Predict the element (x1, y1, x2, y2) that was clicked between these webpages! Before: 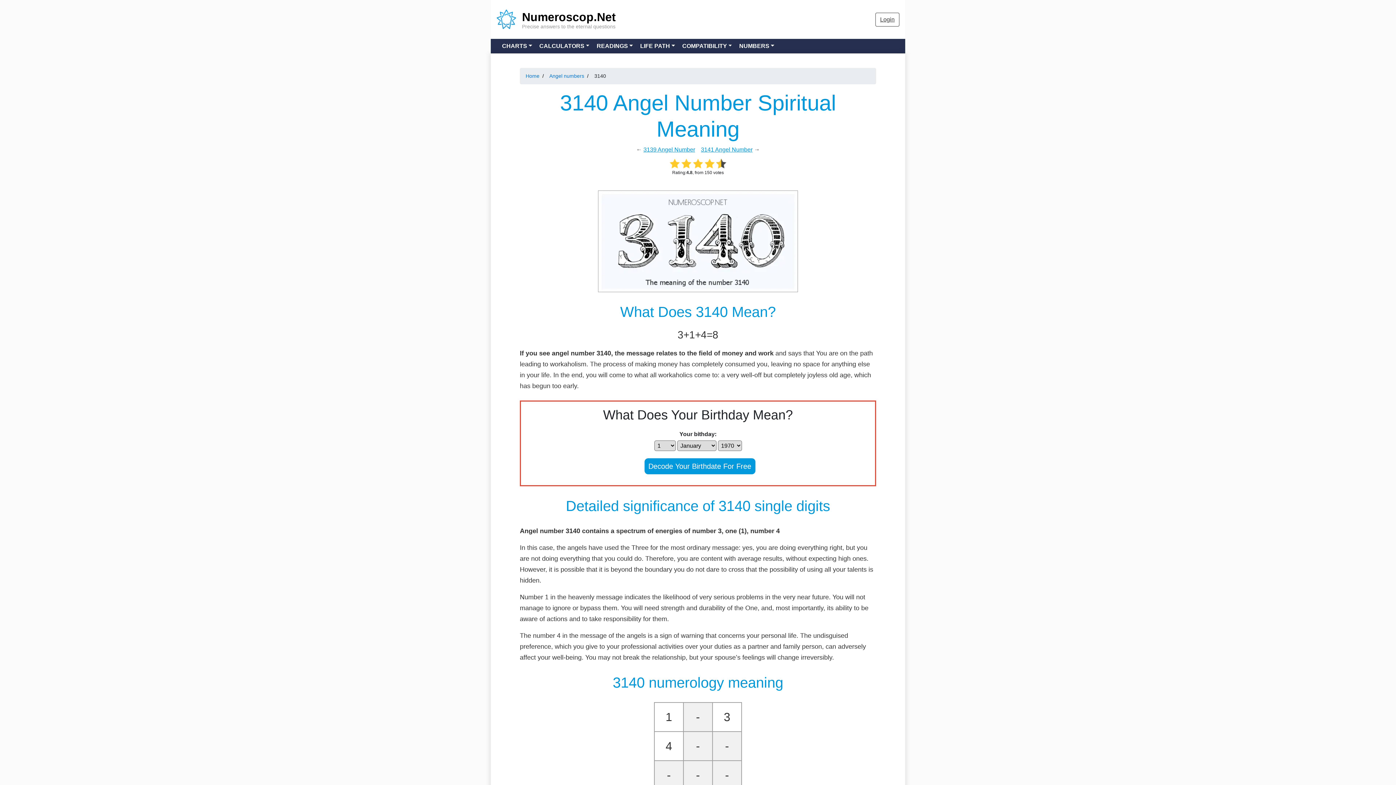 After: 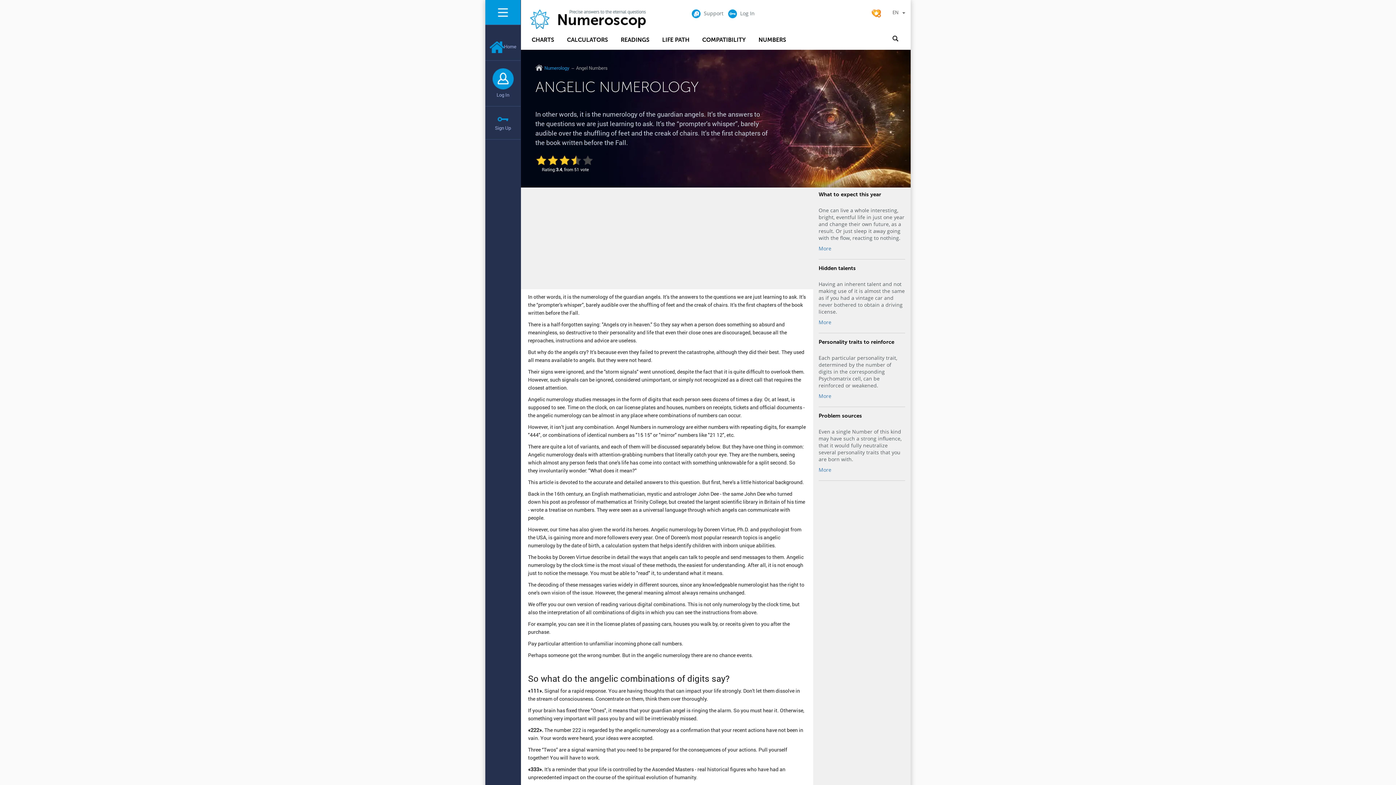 Action: bbox: (549, 73, 584, 78) label: Angel numbers